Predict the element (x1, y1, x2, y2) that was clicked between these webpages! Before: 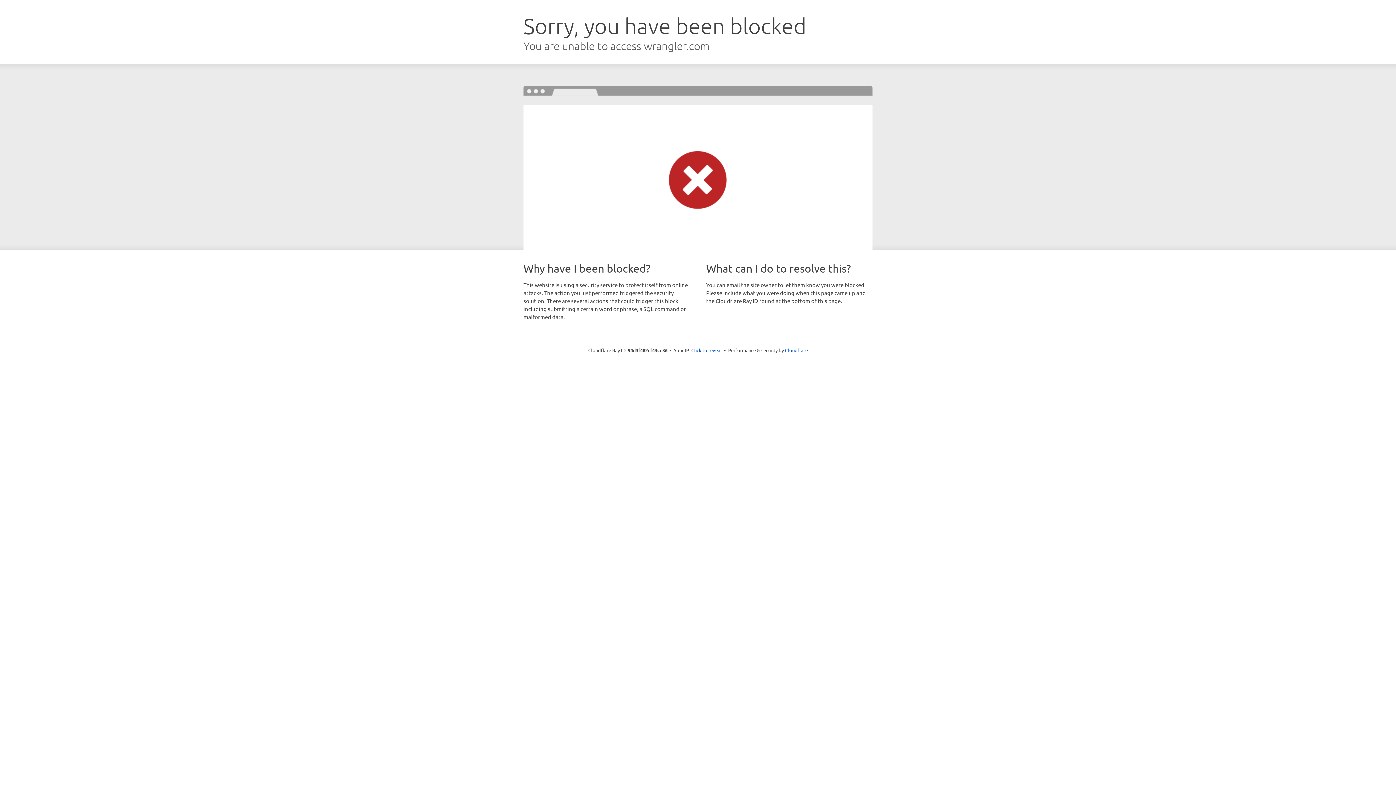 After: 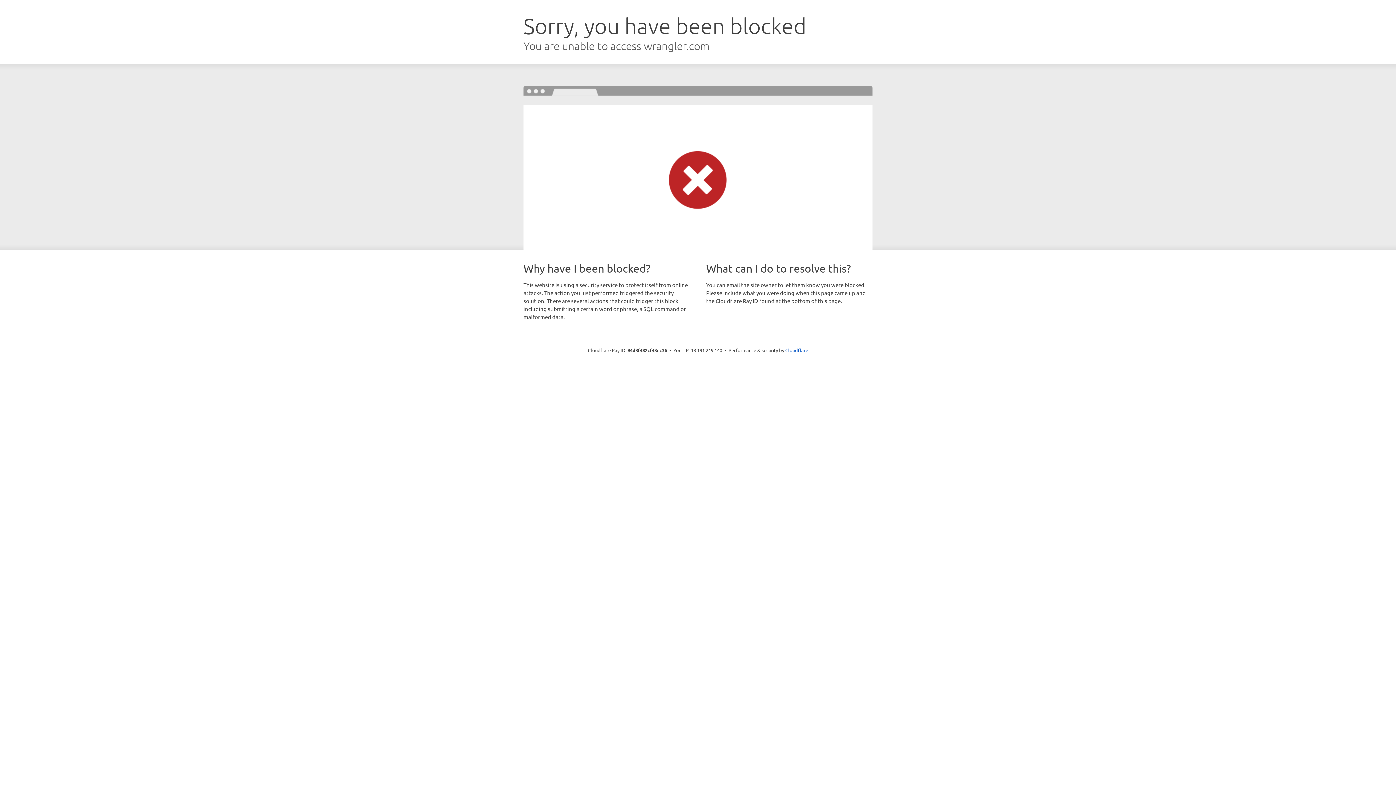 Action: label: Click to reveal bbox: (691, 346, 722, 353)